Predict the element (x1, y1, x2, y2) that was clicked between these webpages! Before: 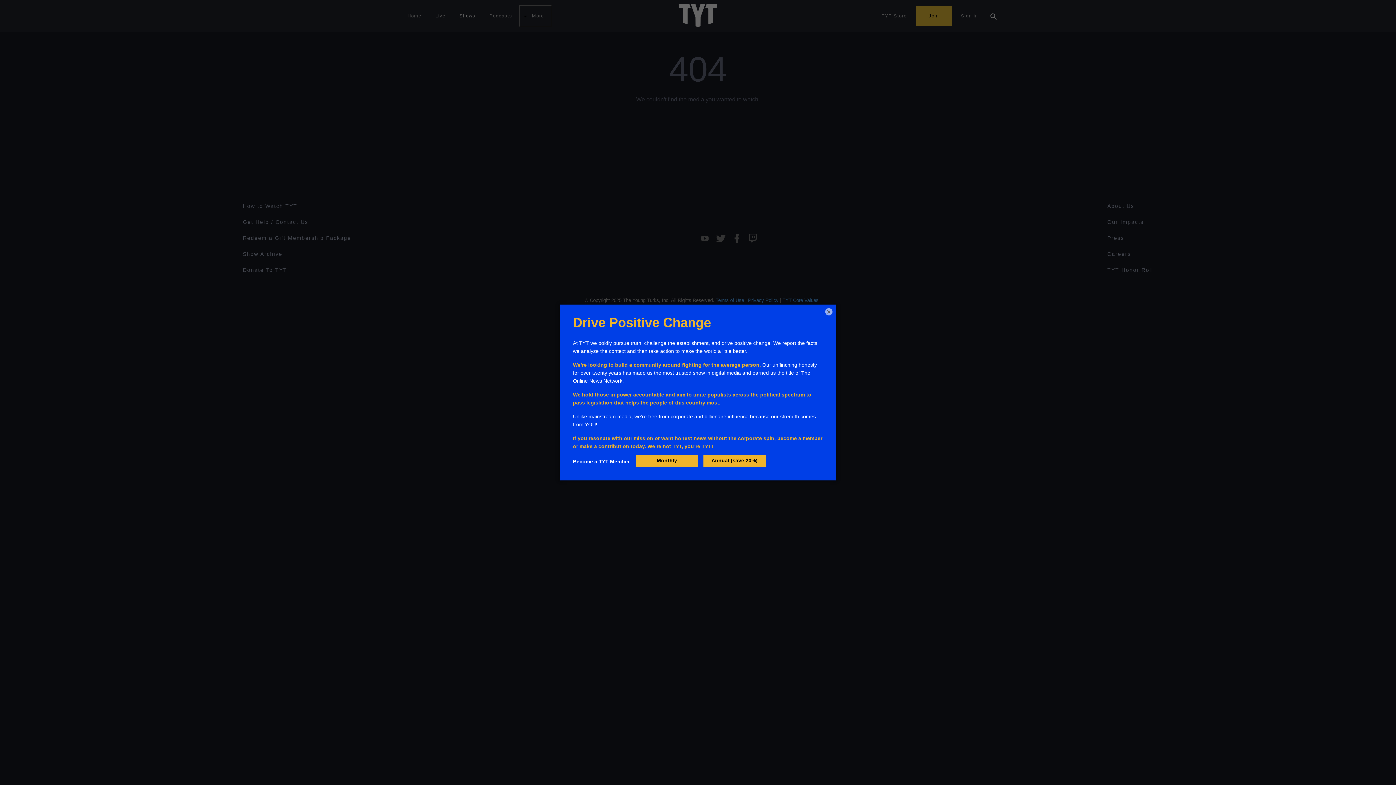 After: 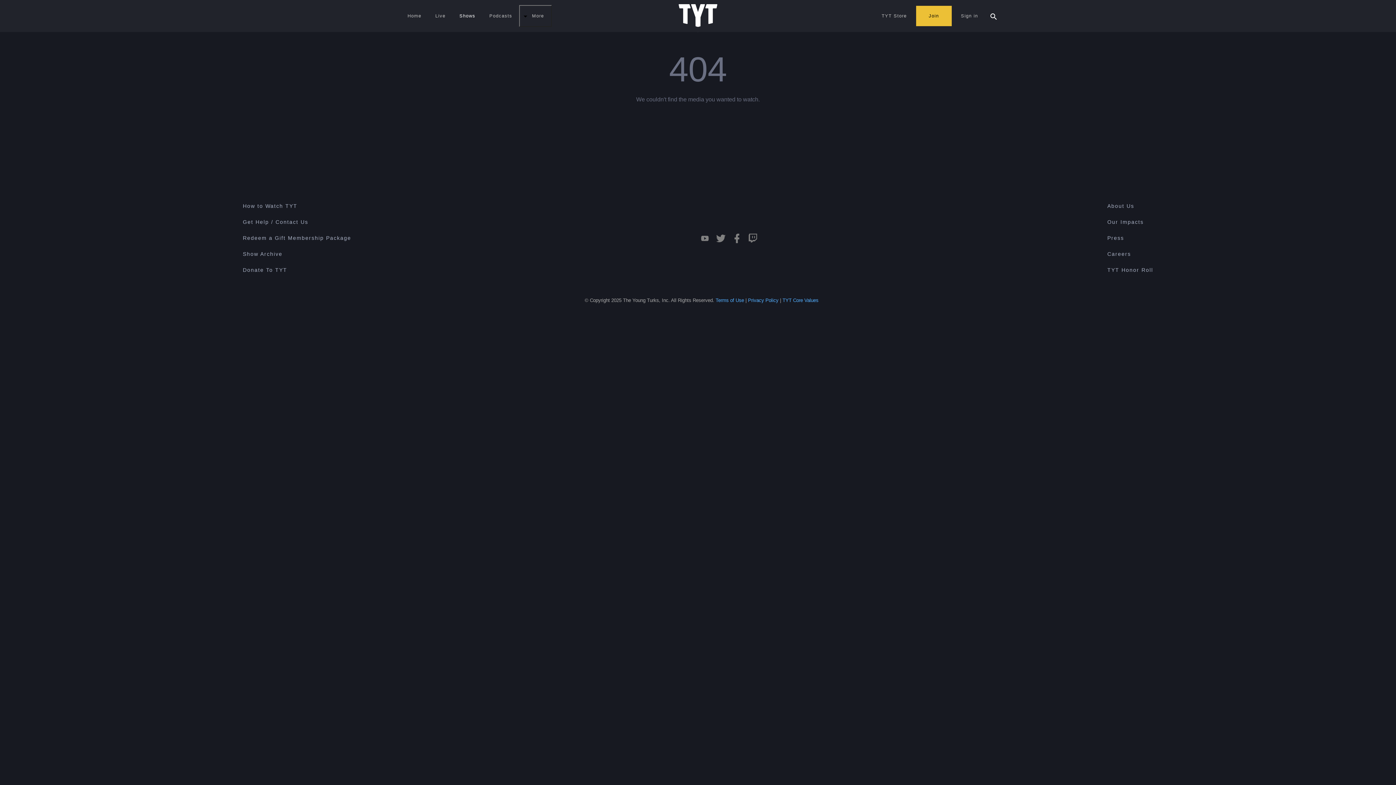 Action: label: × bbox: (825, 308, 832, 315)